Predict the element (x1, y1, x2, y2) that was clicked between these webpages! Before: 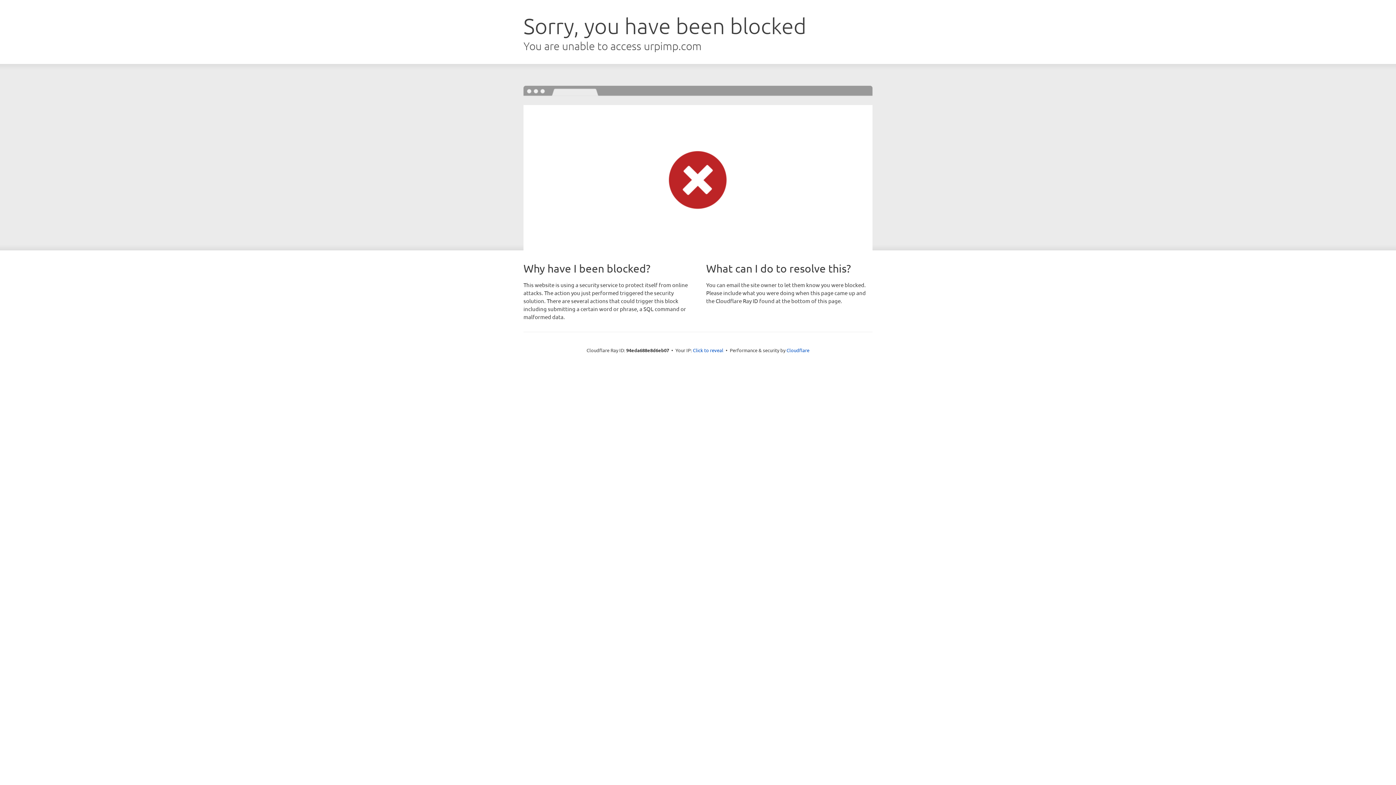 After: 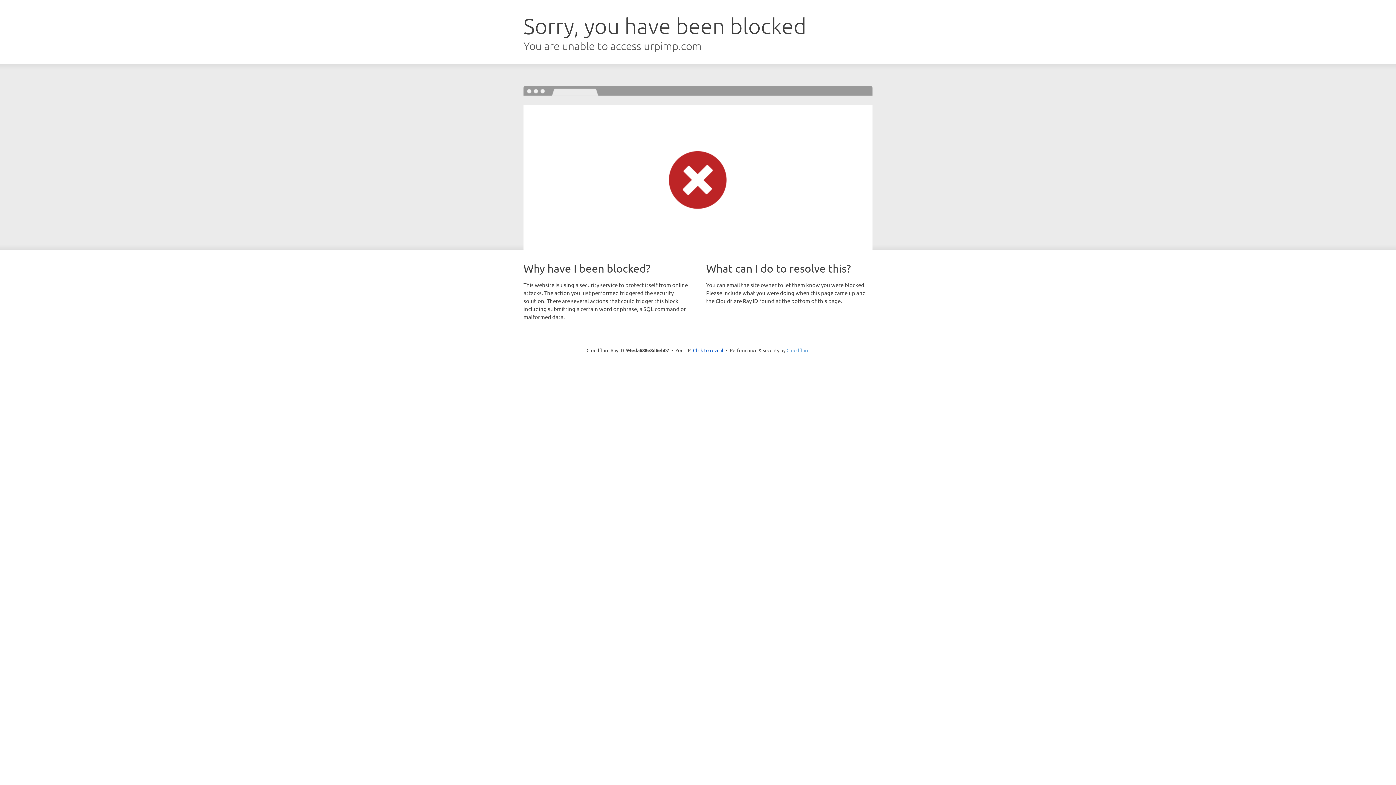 Action: bbox: (786, 347, 809, 353) label: Cloudflare